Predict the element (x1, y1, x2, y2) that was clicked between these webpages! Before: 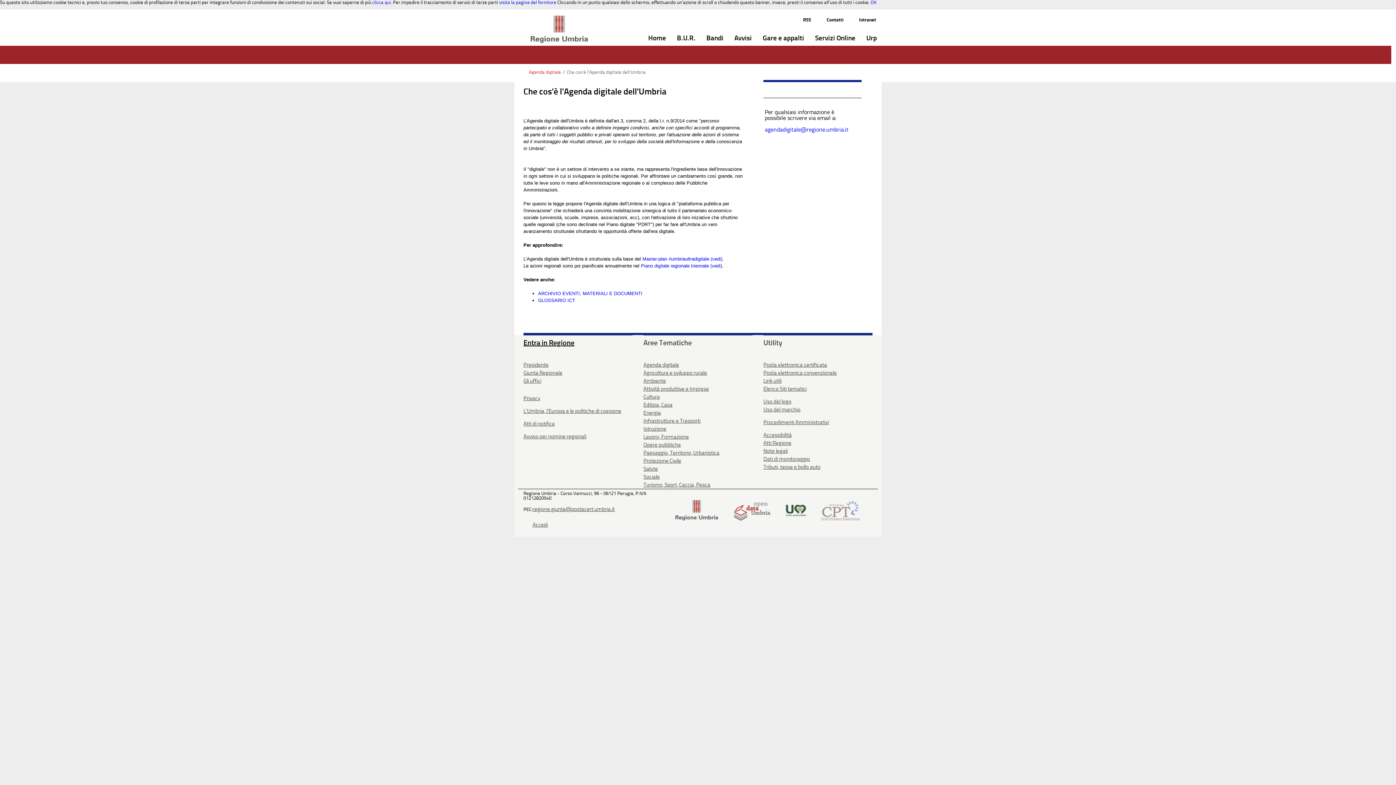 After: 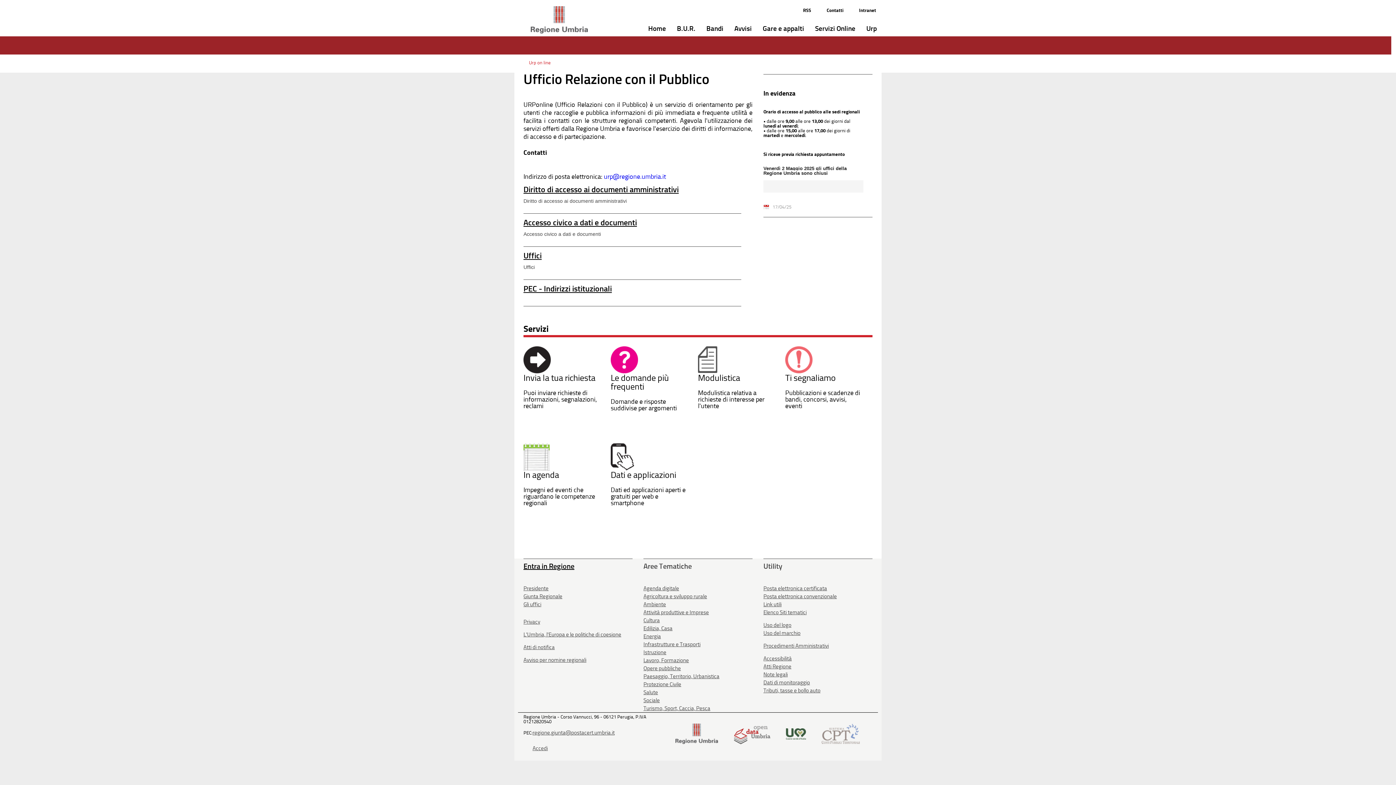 Action: label: Urp bbox: (861, 33, 882, 43)